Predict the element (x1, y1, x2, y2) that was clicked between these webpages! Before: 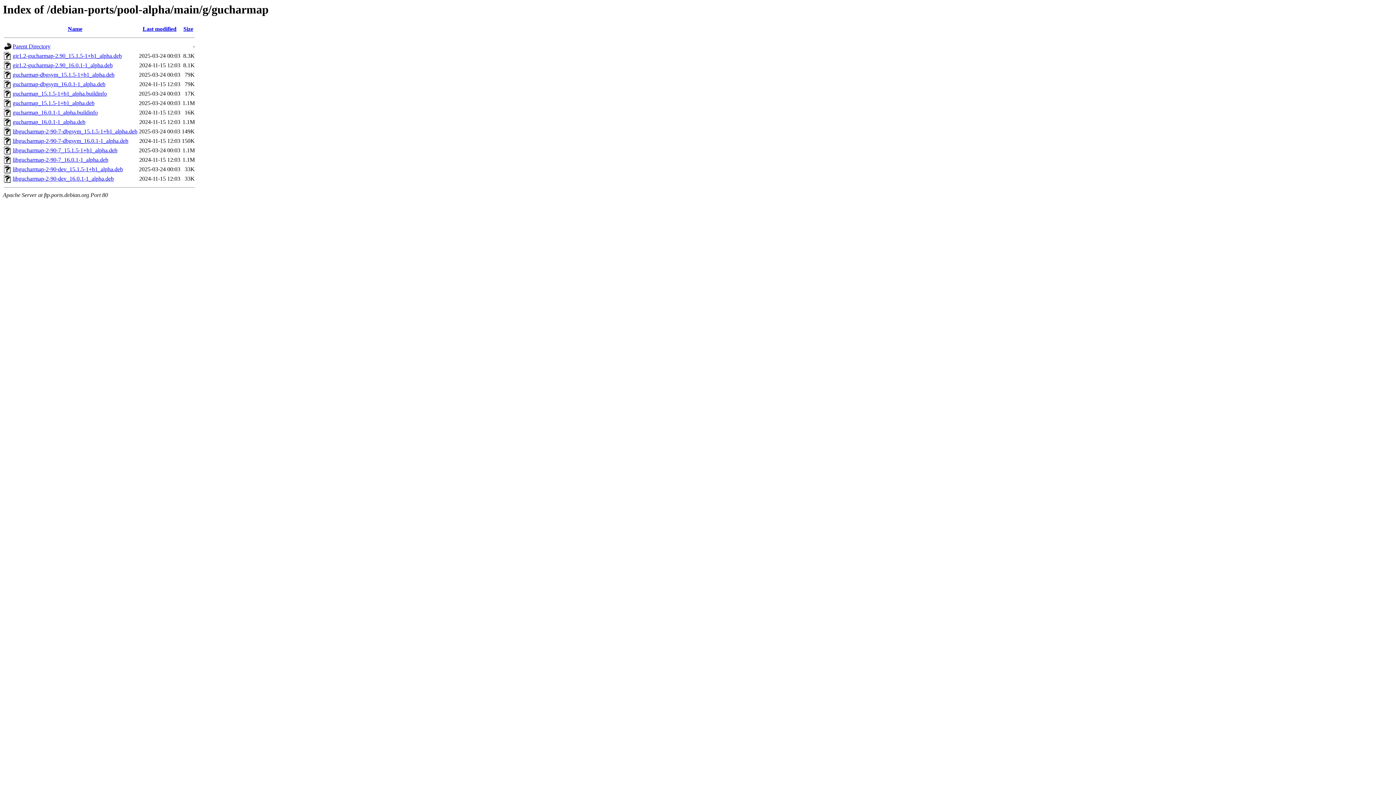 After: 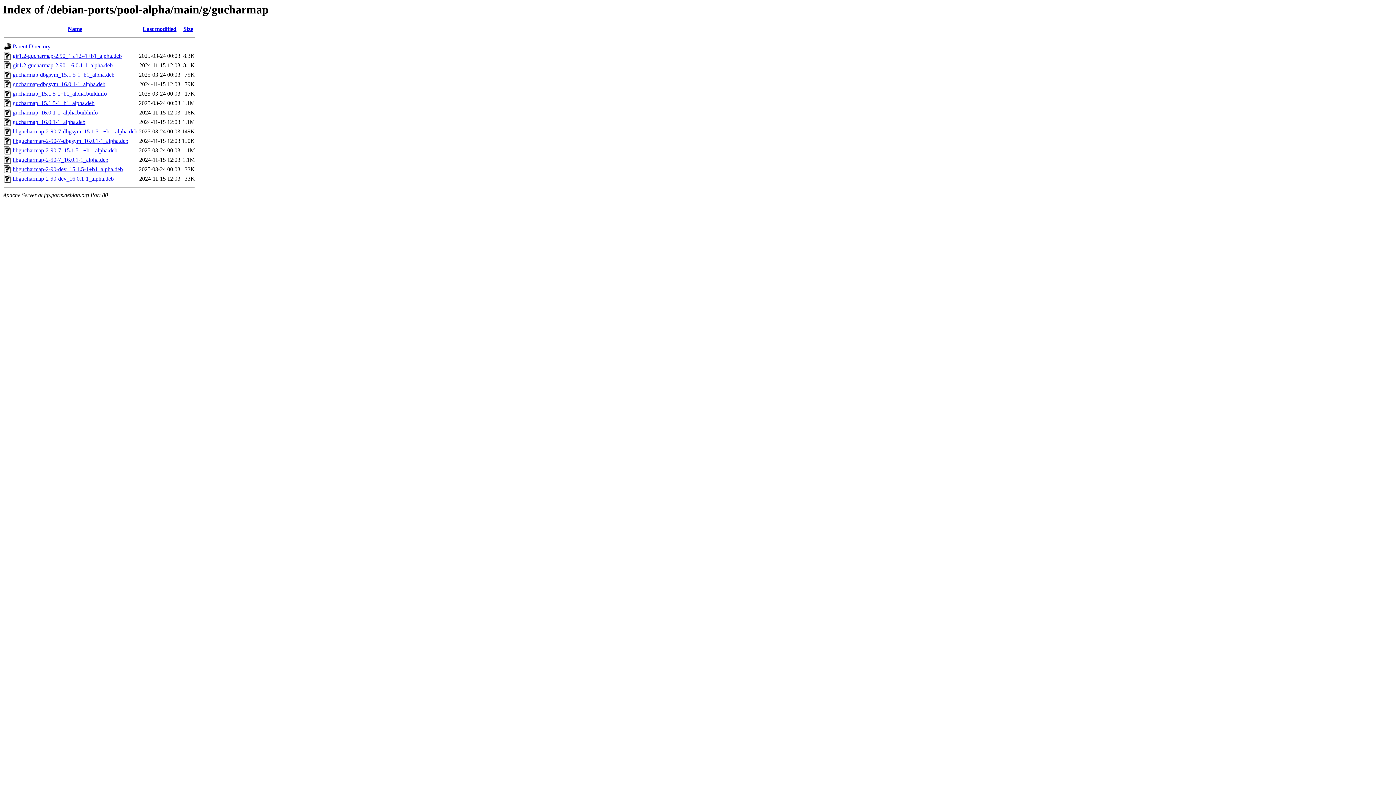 Action: bbox: (12, 156, 108, 163) label: libgucharmap-2-90-7_16.0.1-1_alpha.deb